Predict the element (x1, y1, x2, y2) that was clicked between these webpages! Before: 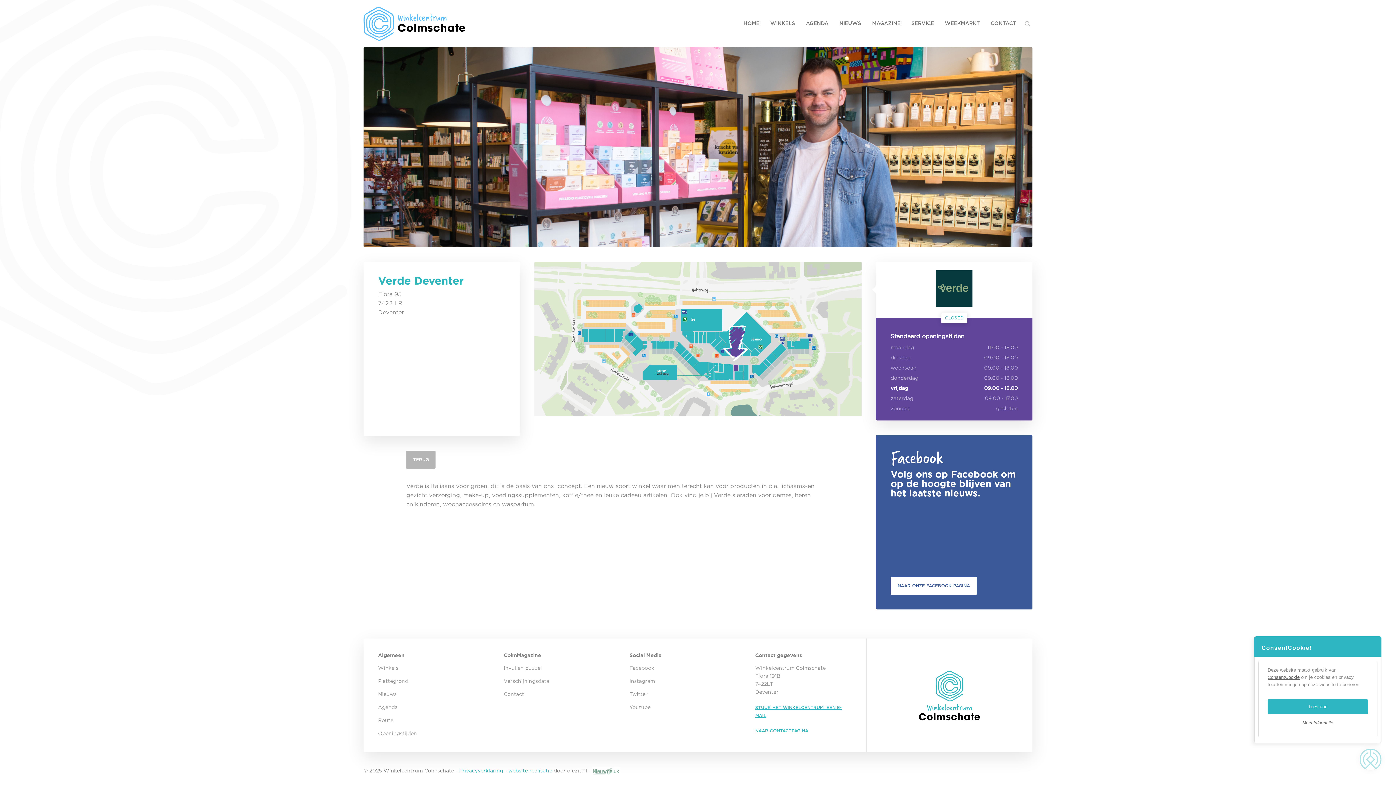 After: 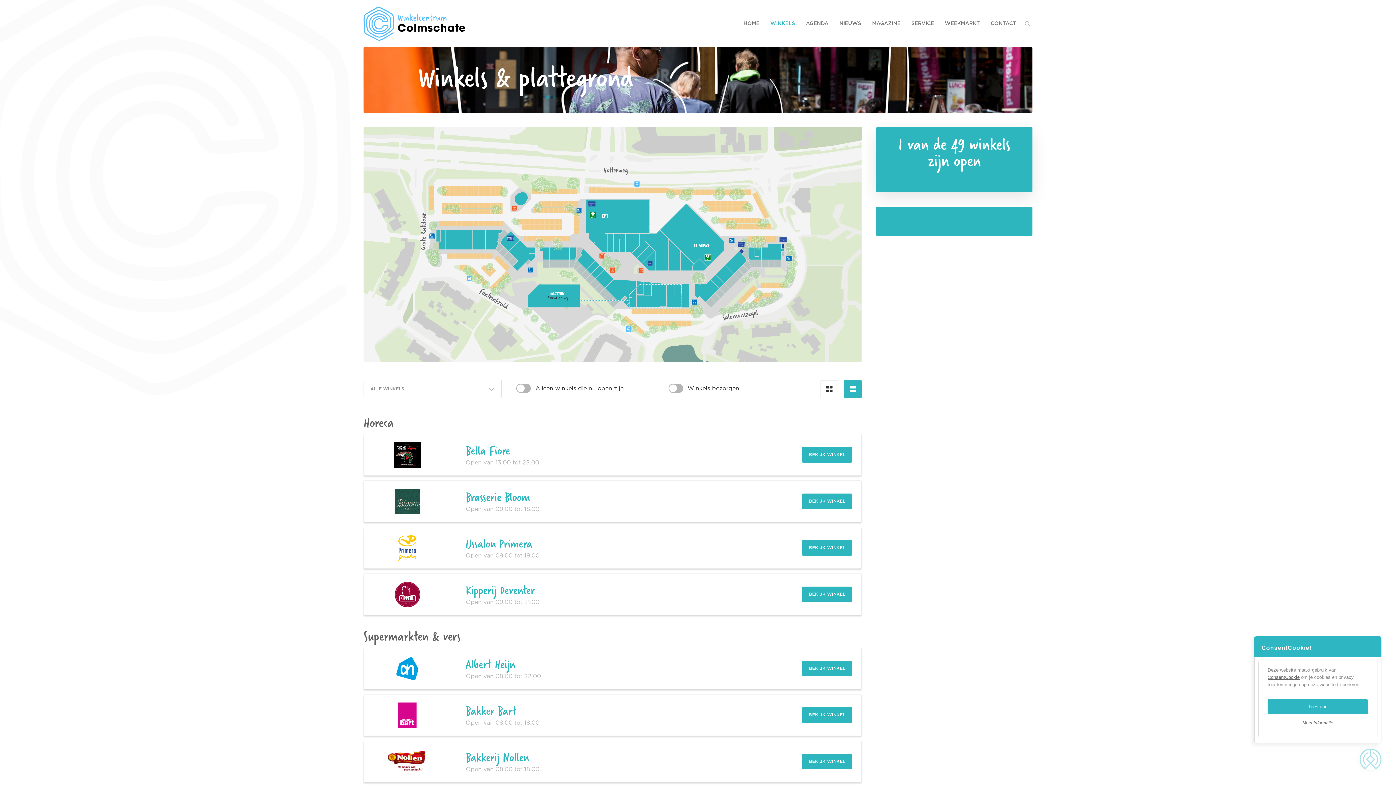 Action: bbox: (770, 19, 795, 27) label: WINKELS